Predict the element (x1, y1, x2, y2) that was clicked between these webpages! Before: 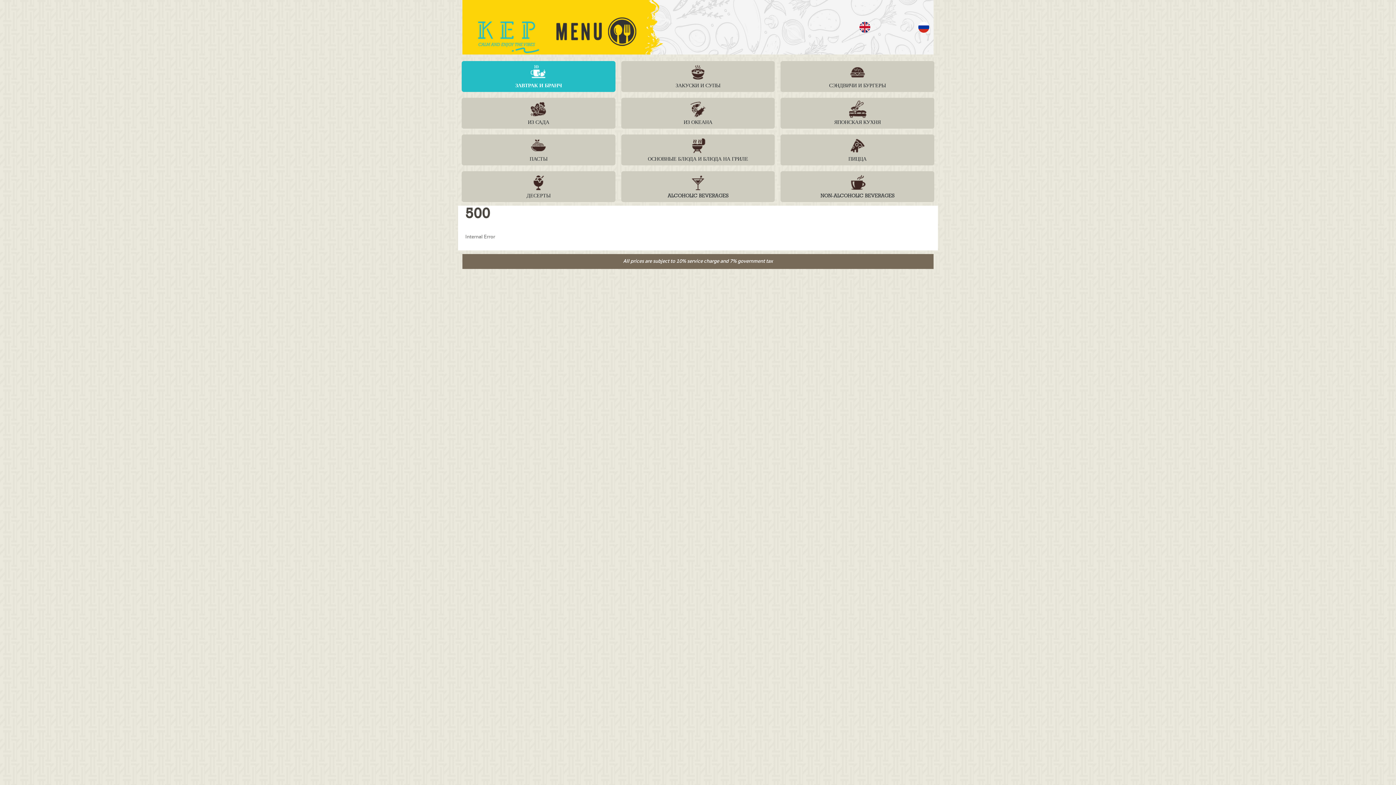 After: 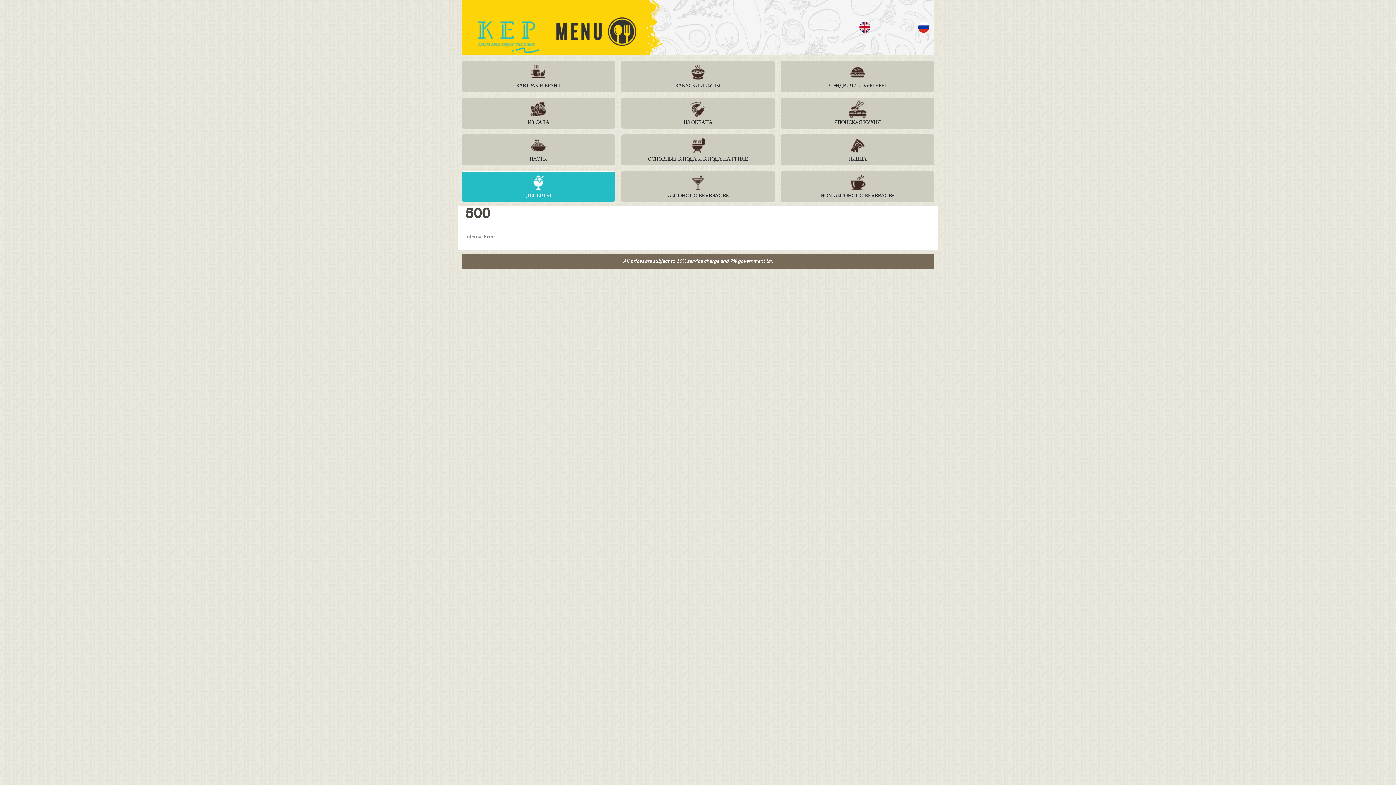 Action: label: 
ДЕСЕРТЫ bbox: (461, 171, 615, 202)